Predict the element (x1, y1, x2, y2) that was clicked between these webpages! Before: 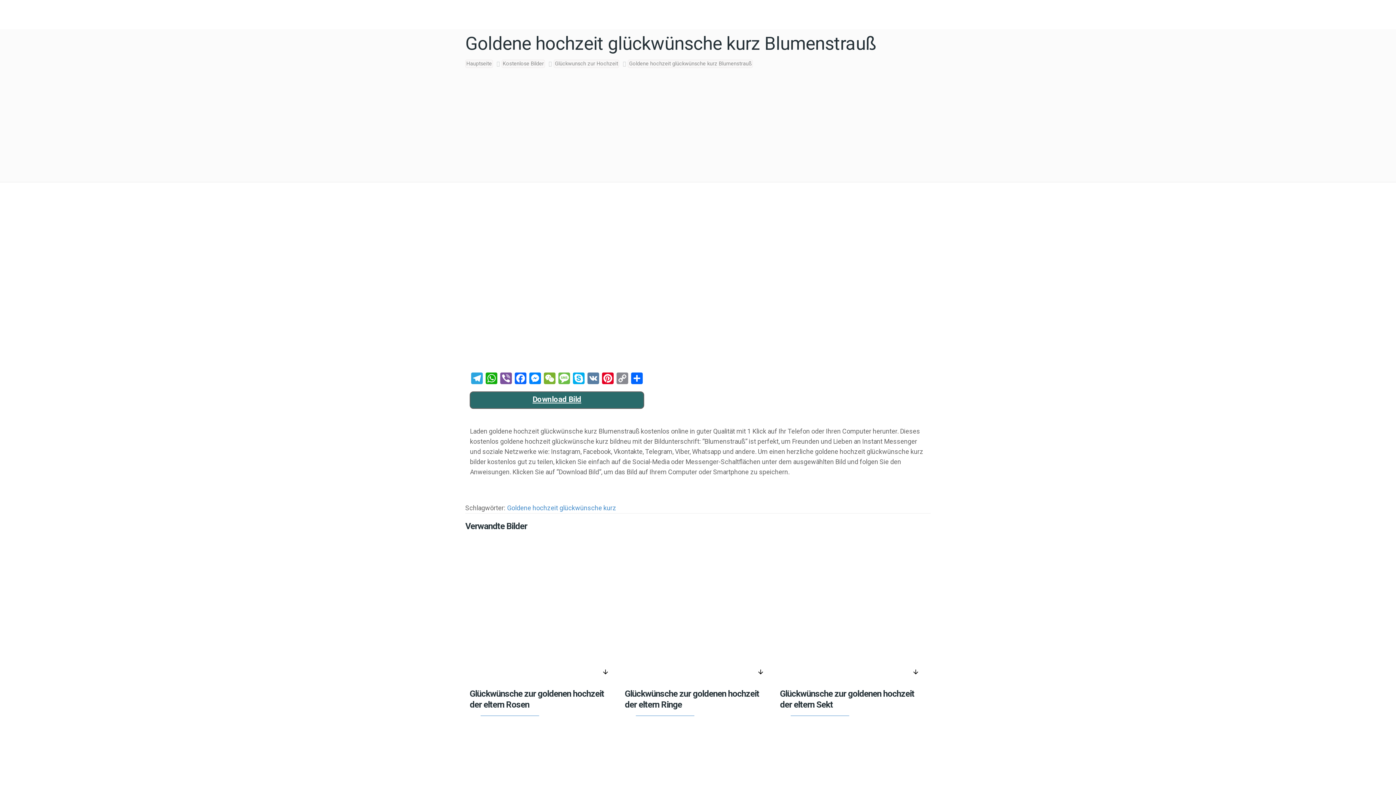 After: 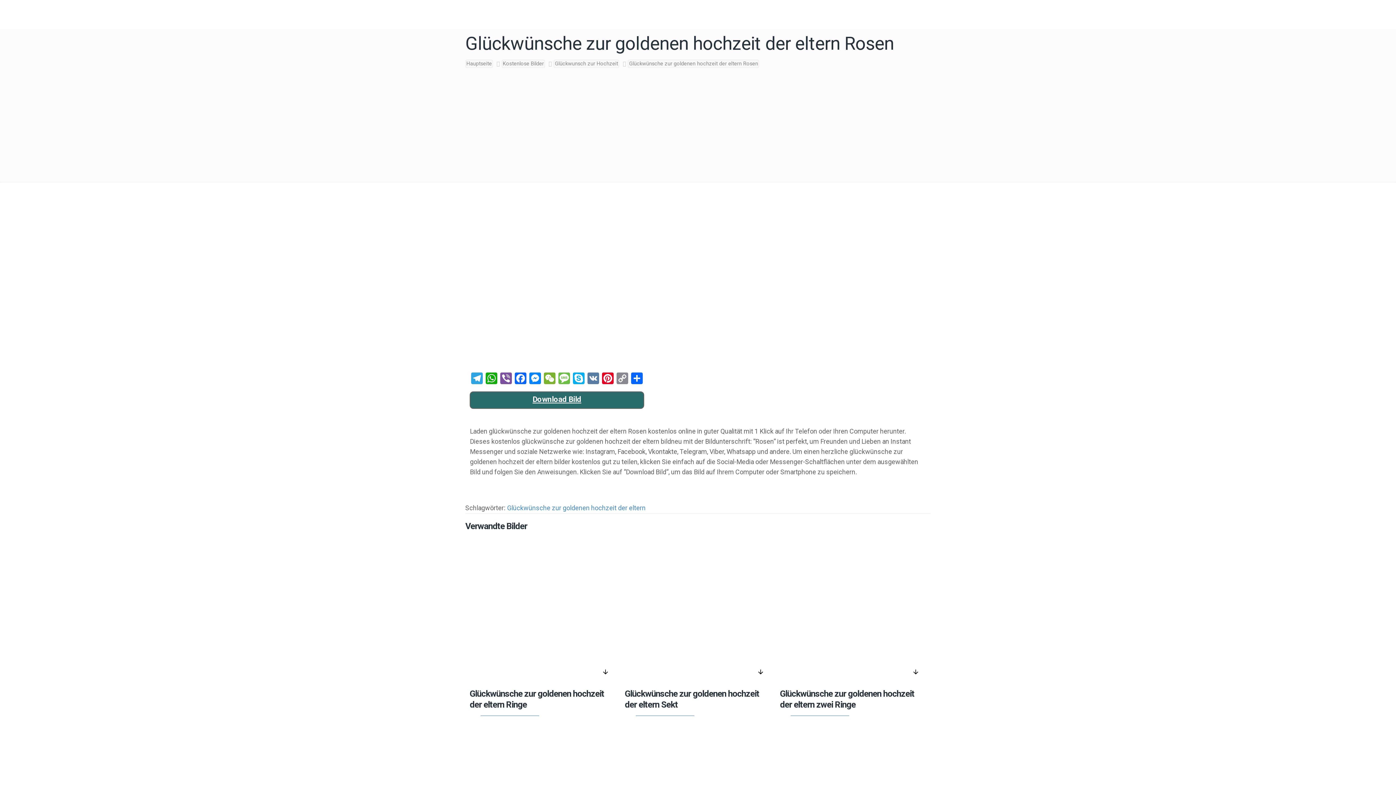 Action: bbox: (469, 537, 616, 684)